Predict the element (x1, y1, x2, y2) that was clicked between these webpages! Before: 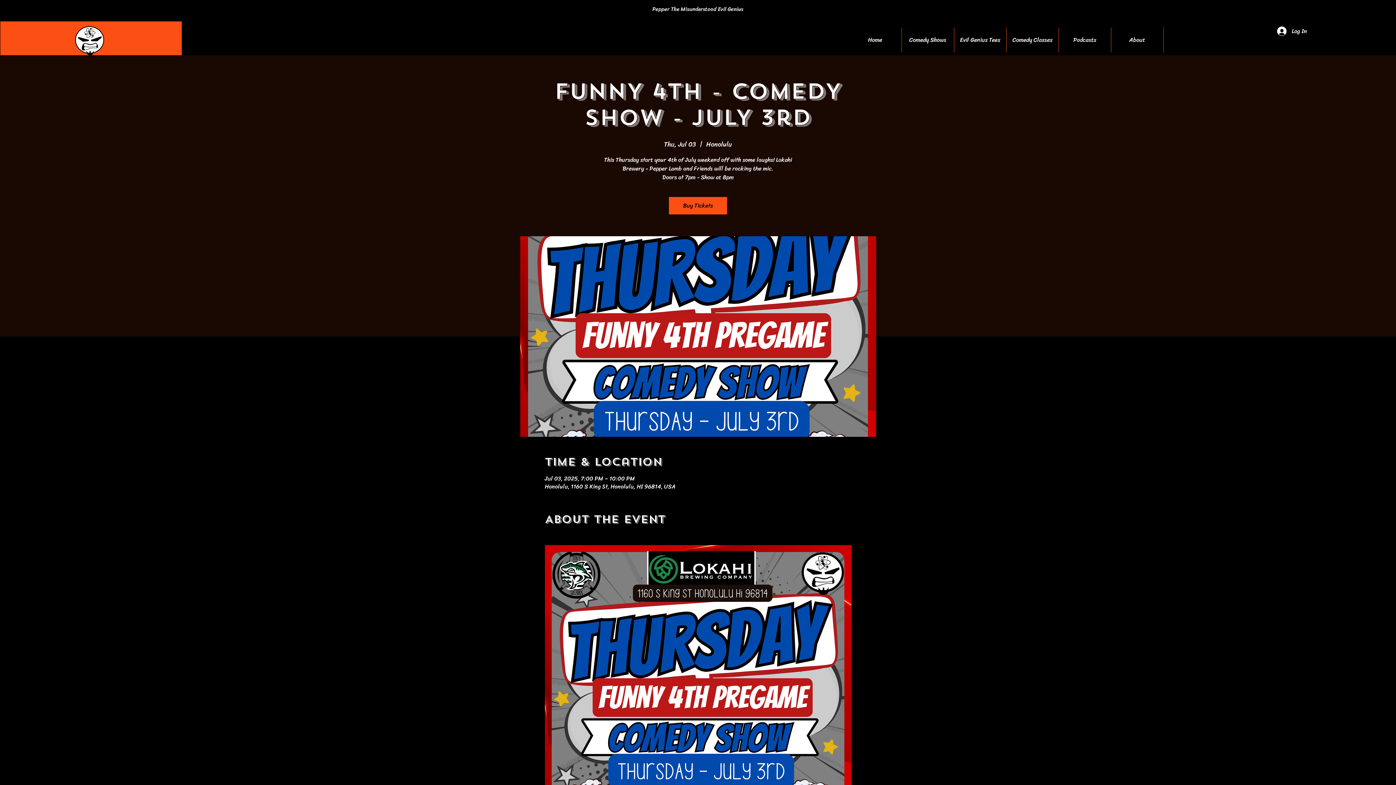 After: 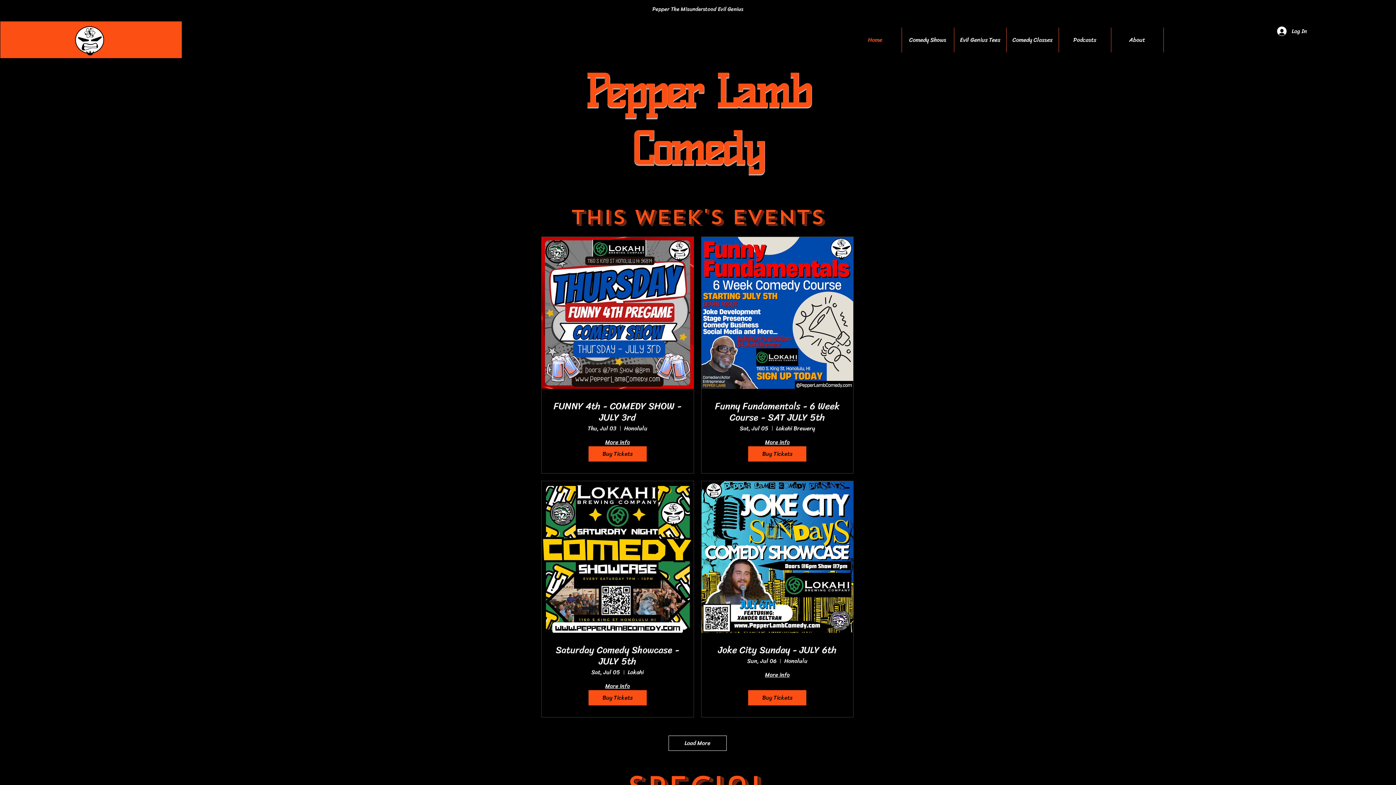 Action: label: Home bbox: (848, 27, 901, 52)